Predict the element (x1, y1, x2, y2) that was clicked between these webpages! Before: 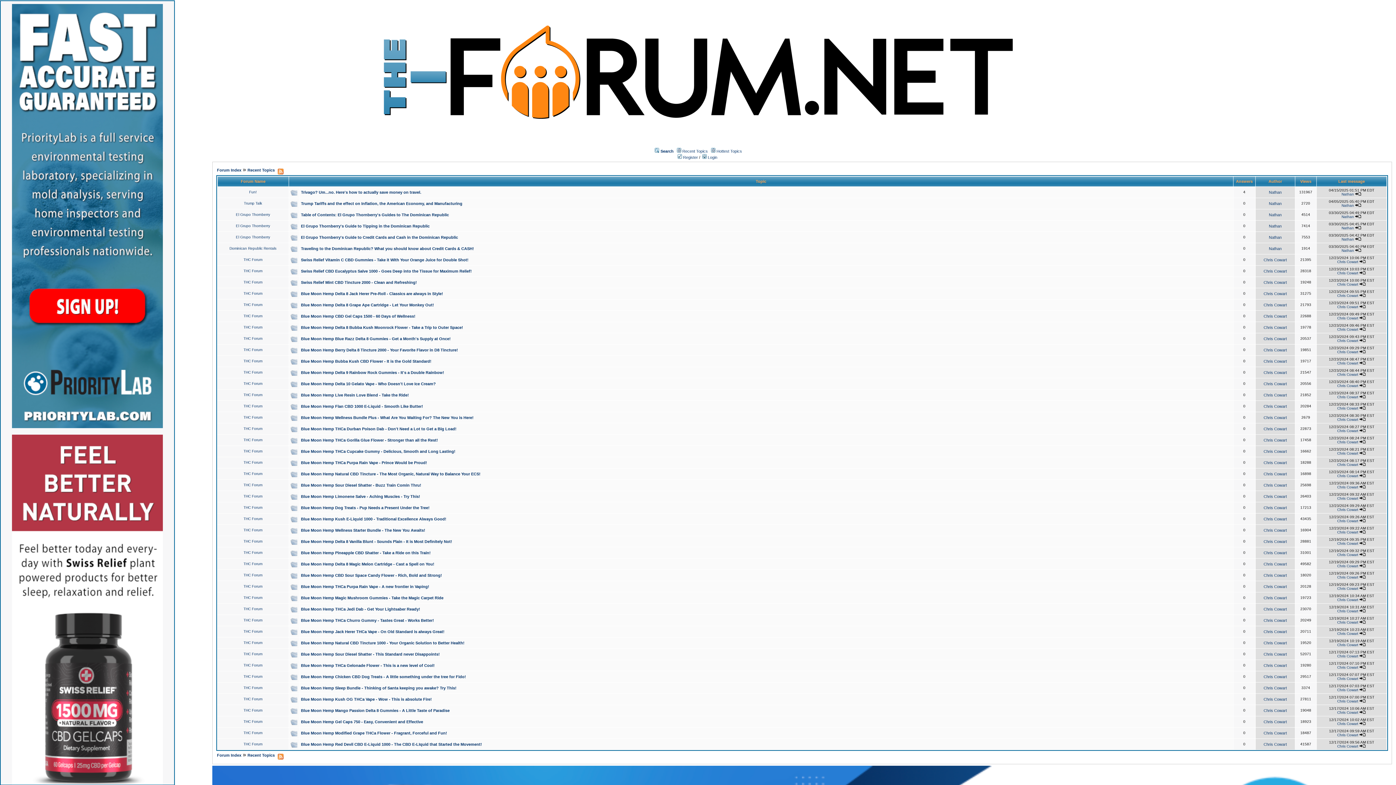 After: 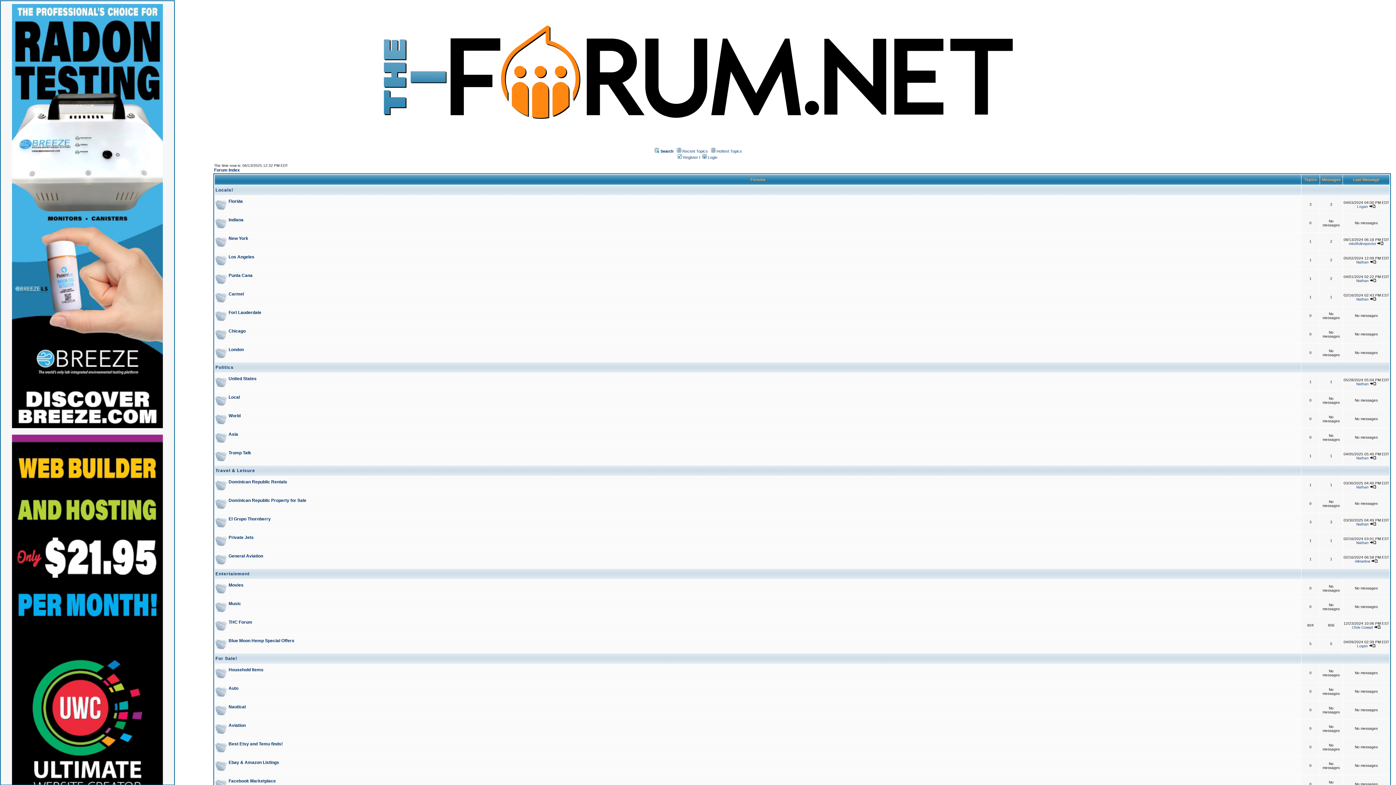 Action: label: Forum Index bbox: (217, 168, 241, 172)